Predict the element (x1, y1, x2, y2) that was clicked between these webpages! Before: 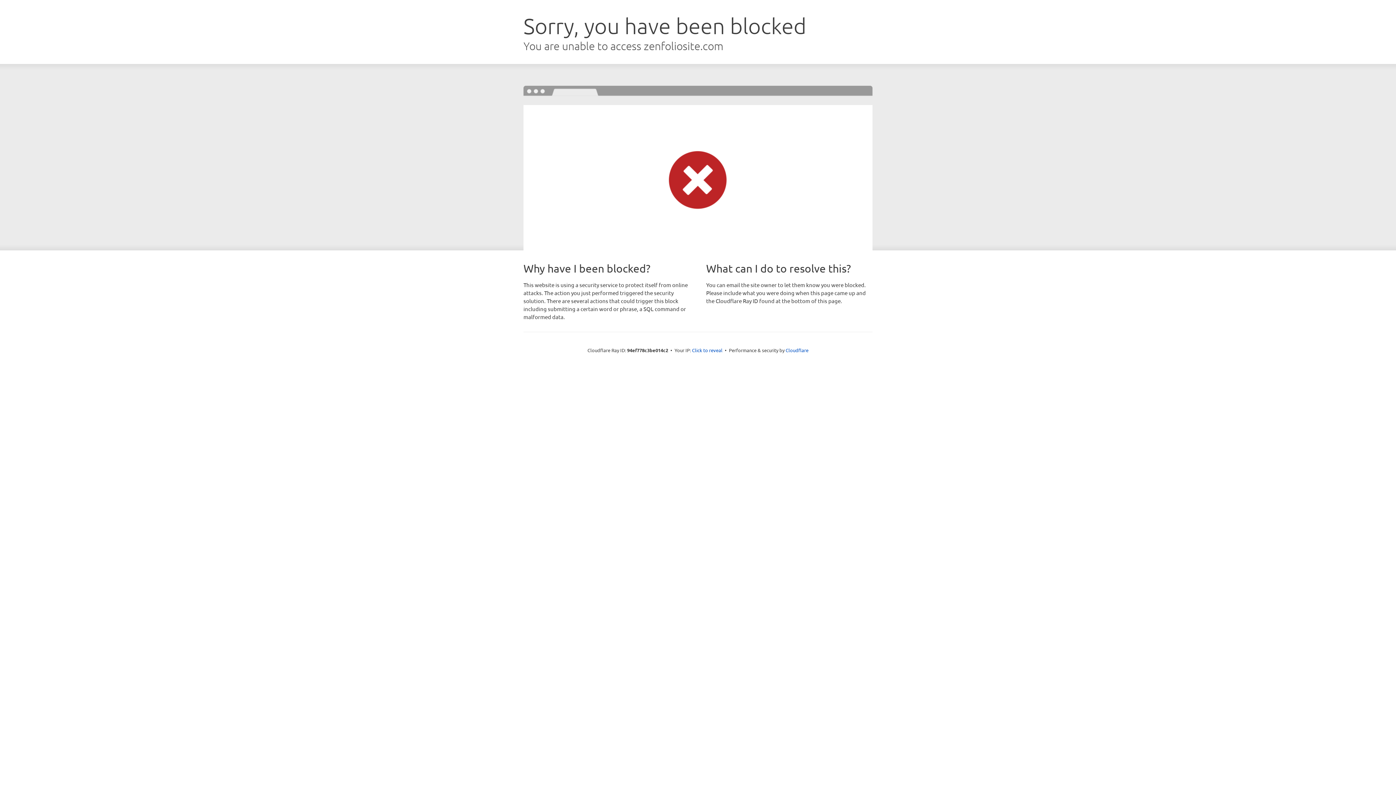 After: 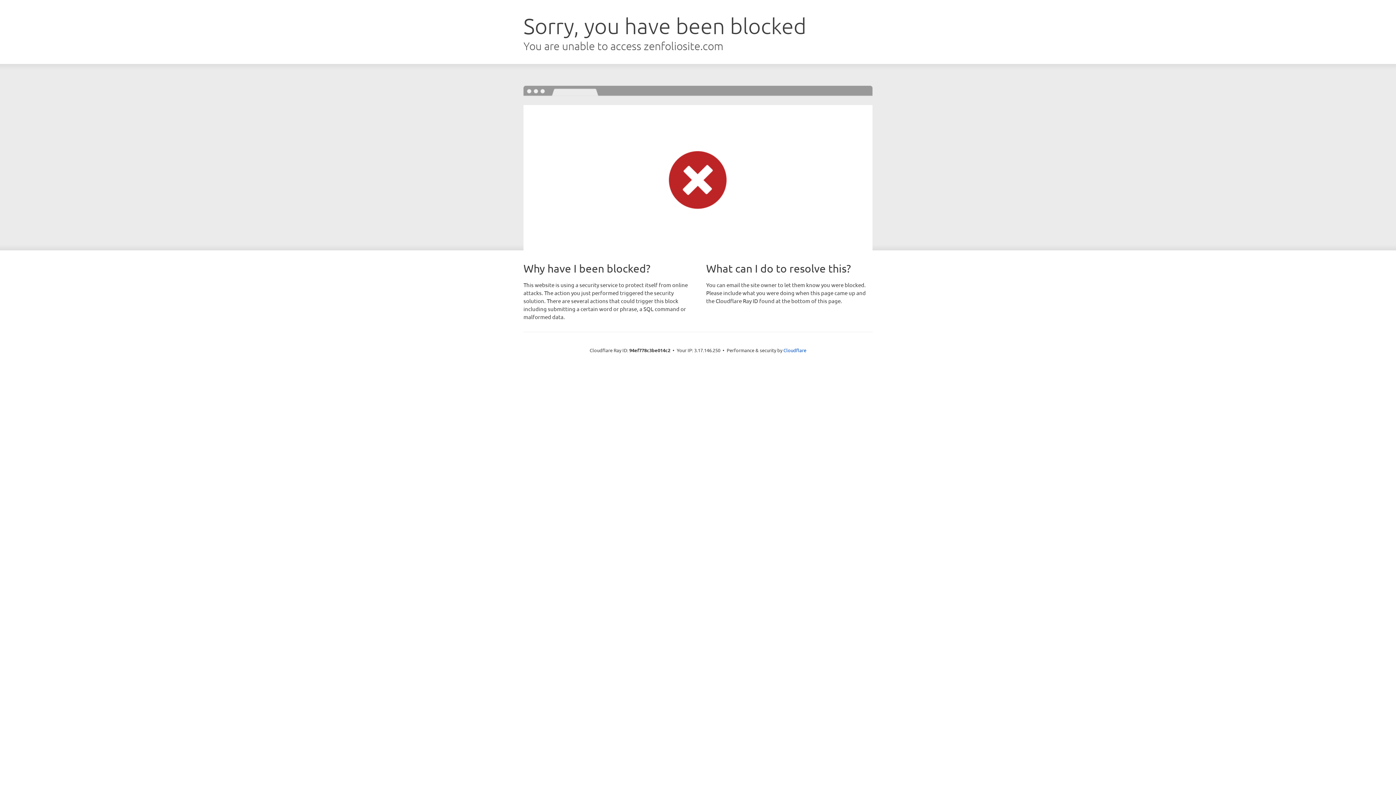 Action: bbox: (692, 346, 722, 353) label: Click to reveal